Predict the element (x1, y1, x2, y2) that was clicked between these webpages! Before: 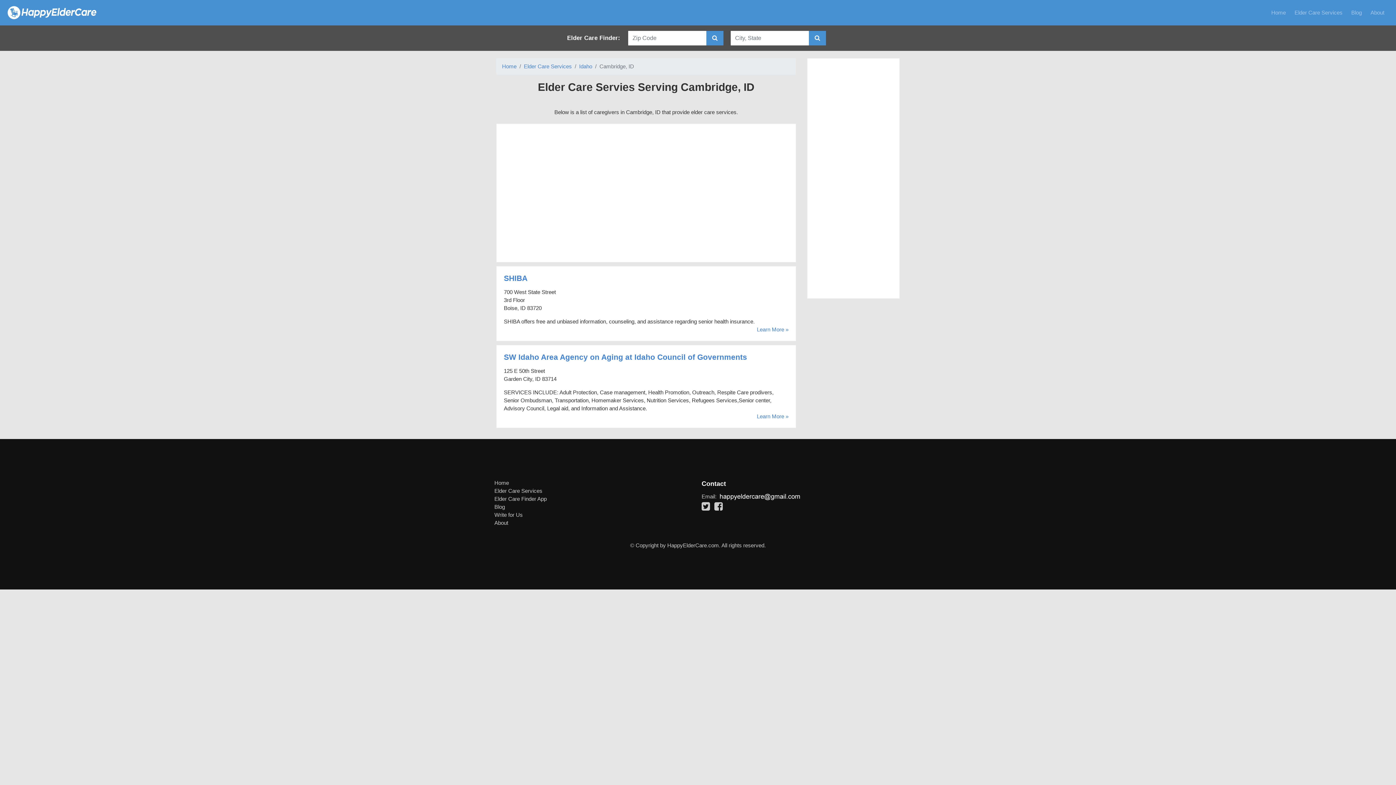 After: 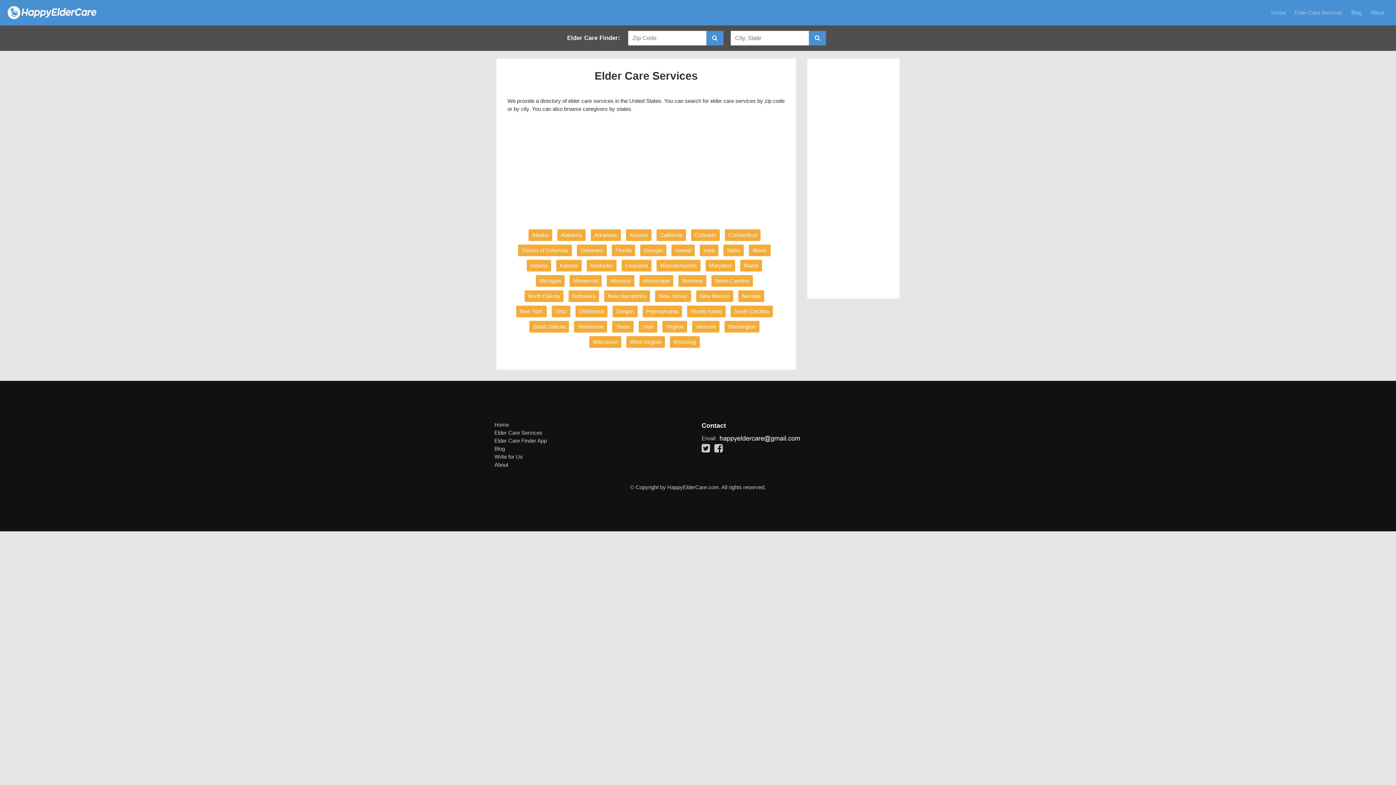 Action: bbox: (524, 63, 572, 69) label: Elder Care Services